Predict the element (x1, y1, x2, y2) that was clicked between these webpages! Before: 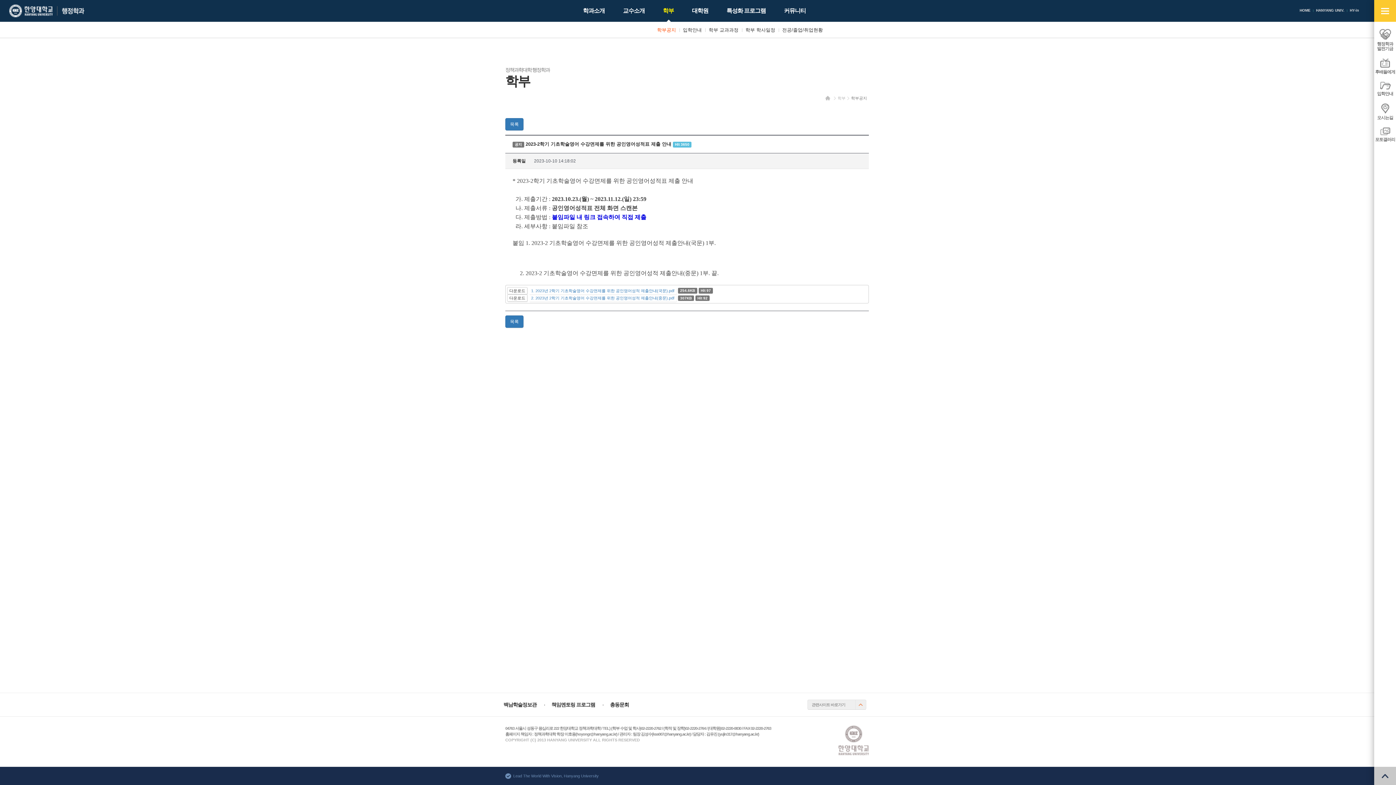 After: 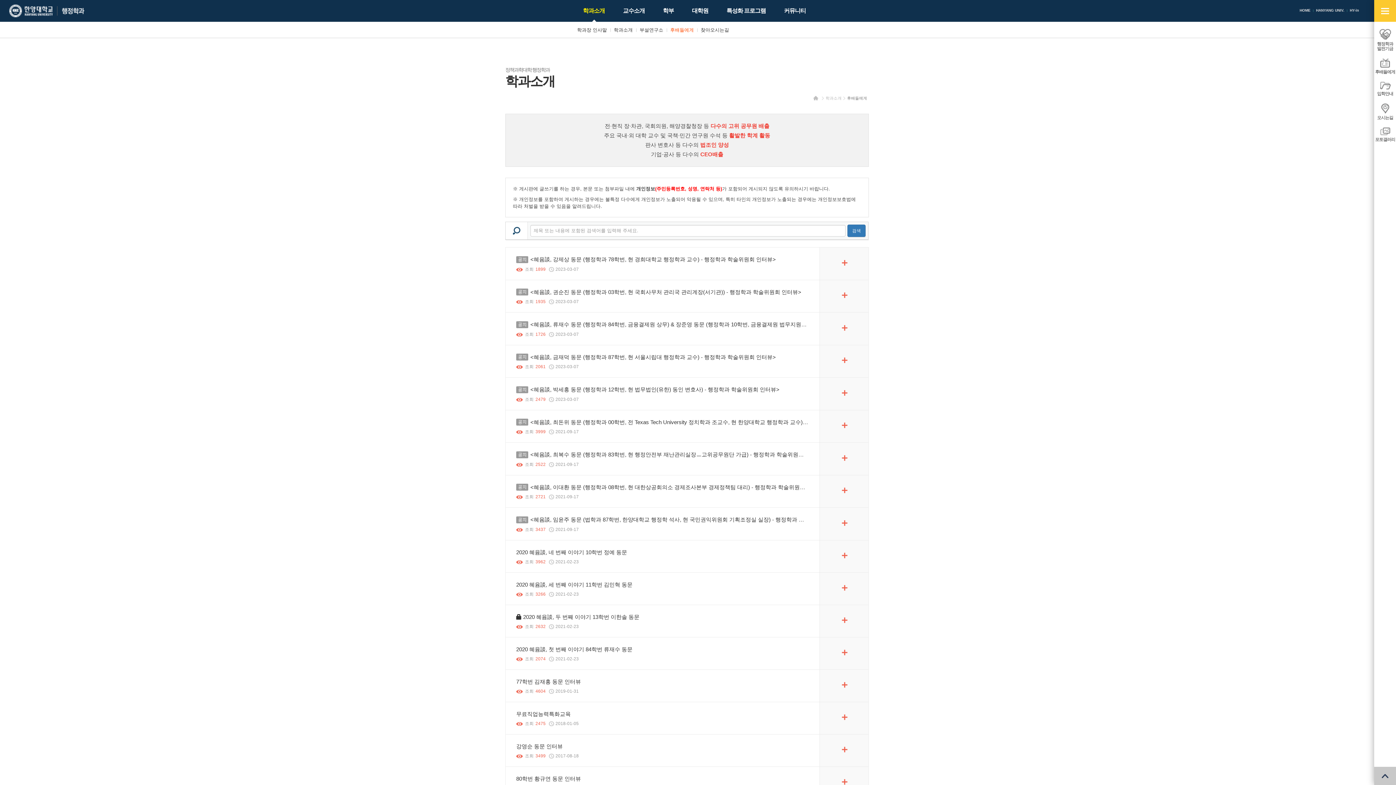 Action: label: 후배들에게 bbox: (1374, 54, 1396, 78)